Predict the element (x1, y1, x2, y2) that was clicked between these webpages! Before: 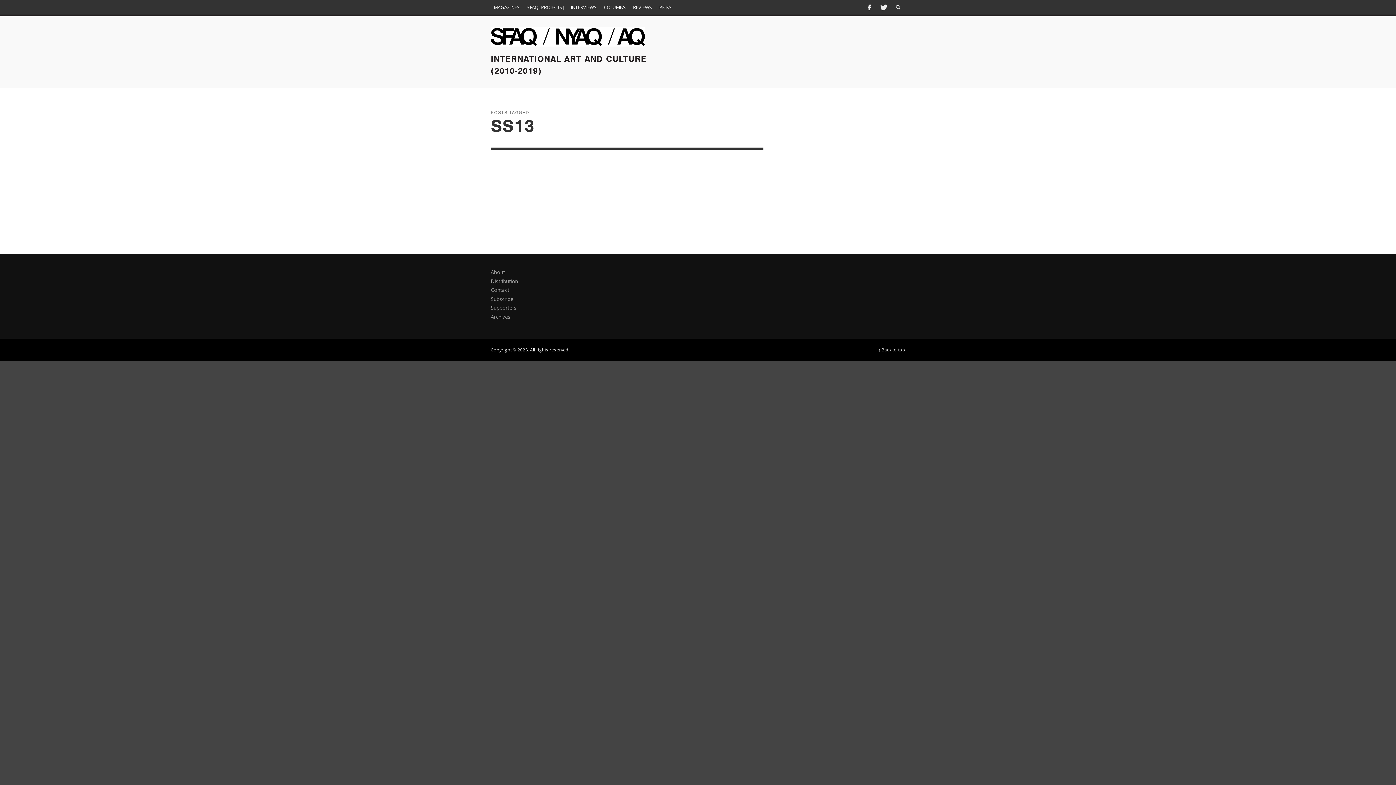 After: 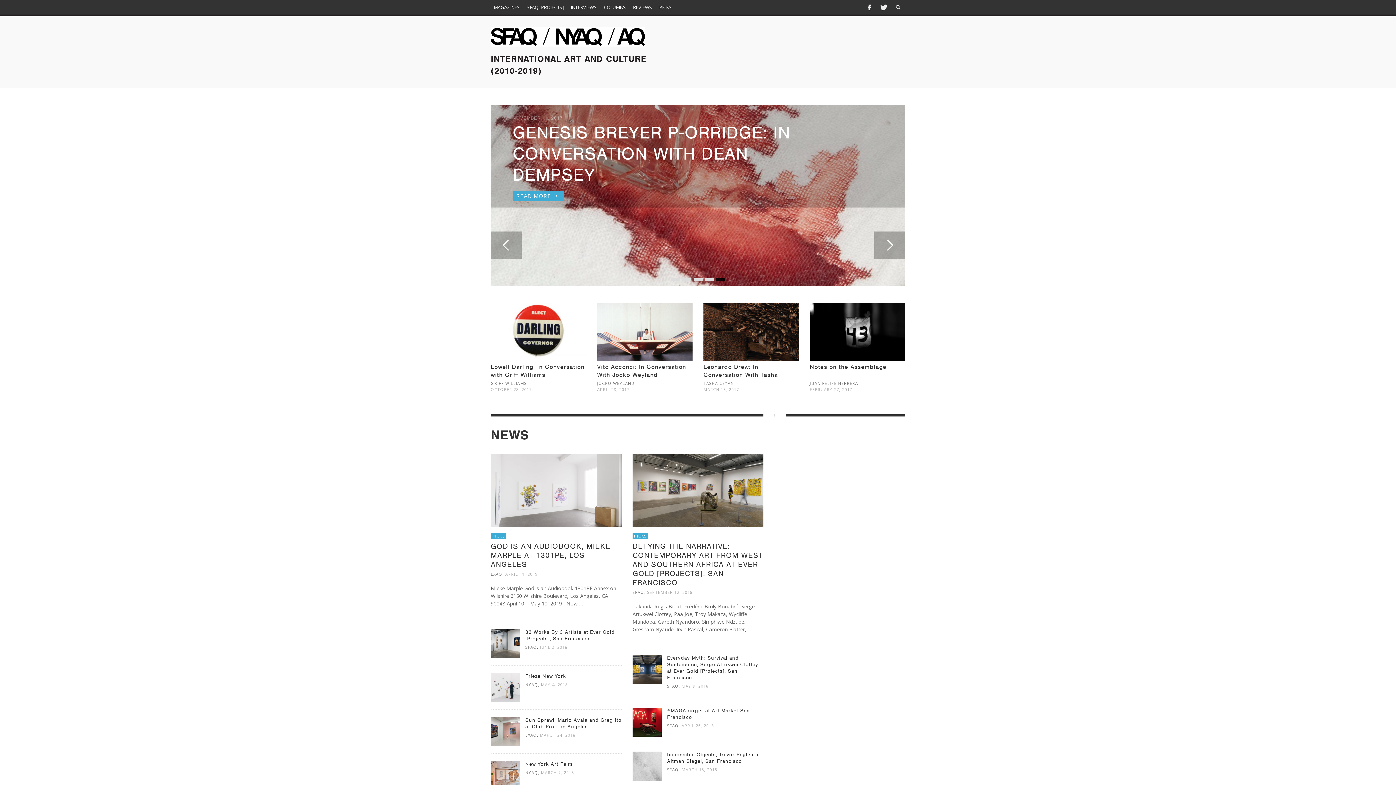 Action: bbox: (490, 27, 652, 77) label: SFAQ & NYAQ Publications
INTERNATIONAL ART AND CULTURE (2010-2019)